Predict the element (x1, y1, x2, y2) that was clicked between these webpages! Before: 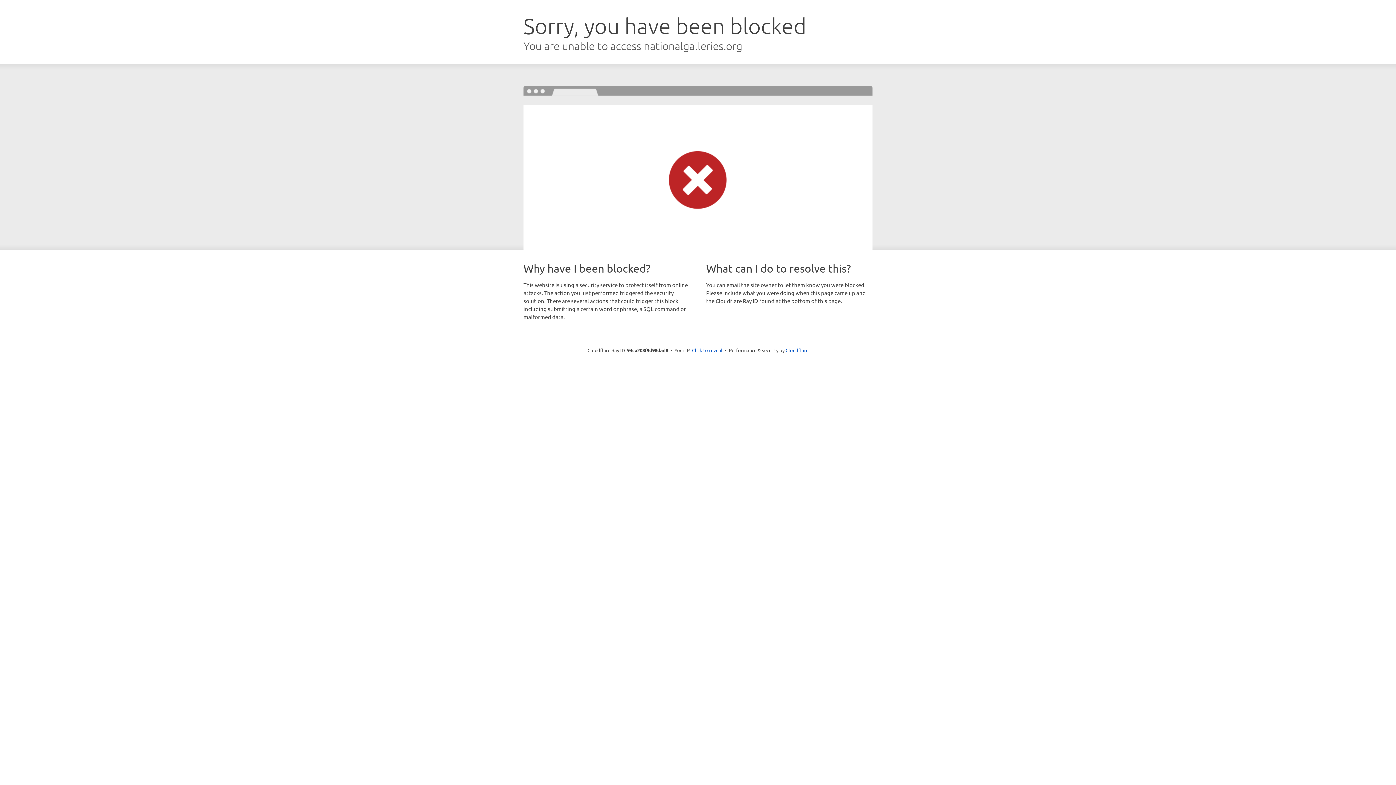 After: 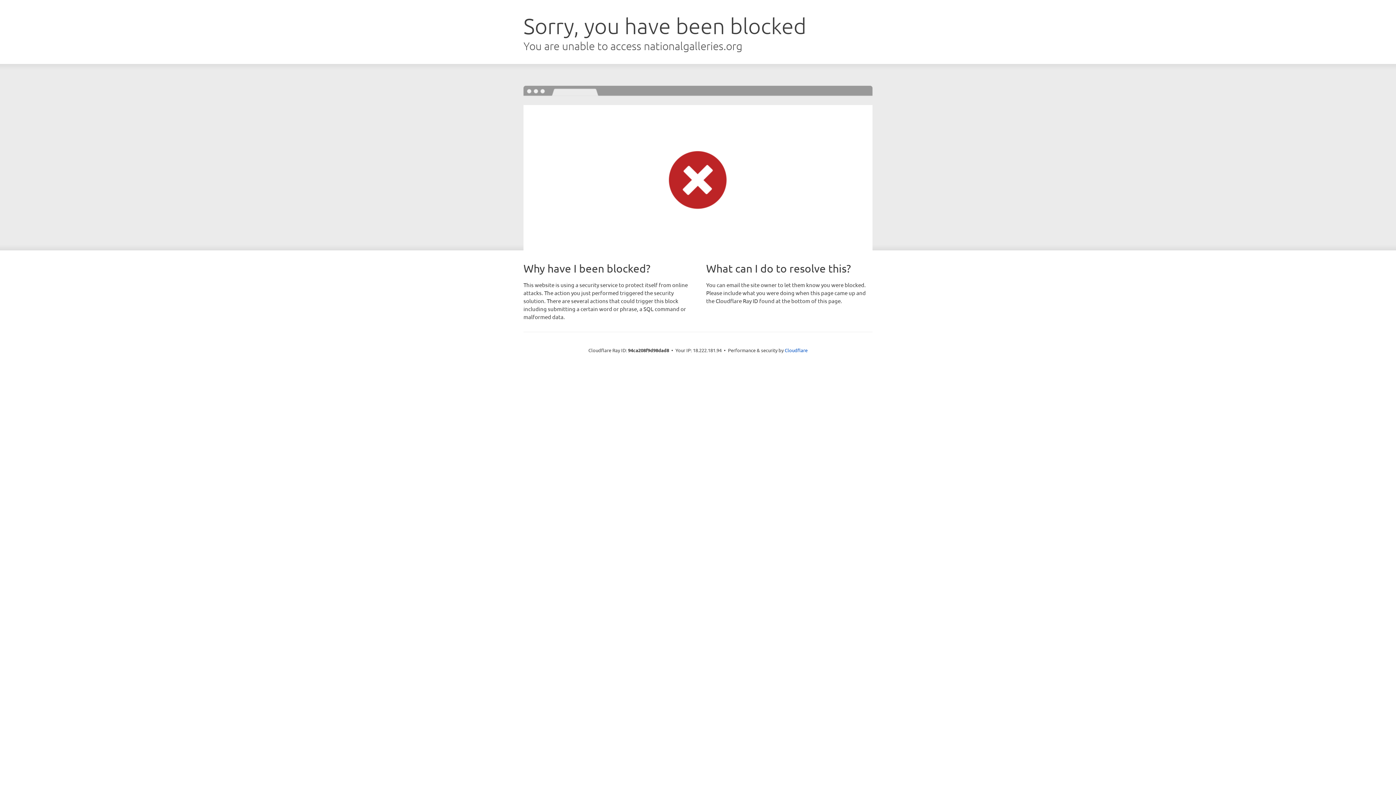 Action: label: Click to reveal bbox: (692, 346, 722, 353)